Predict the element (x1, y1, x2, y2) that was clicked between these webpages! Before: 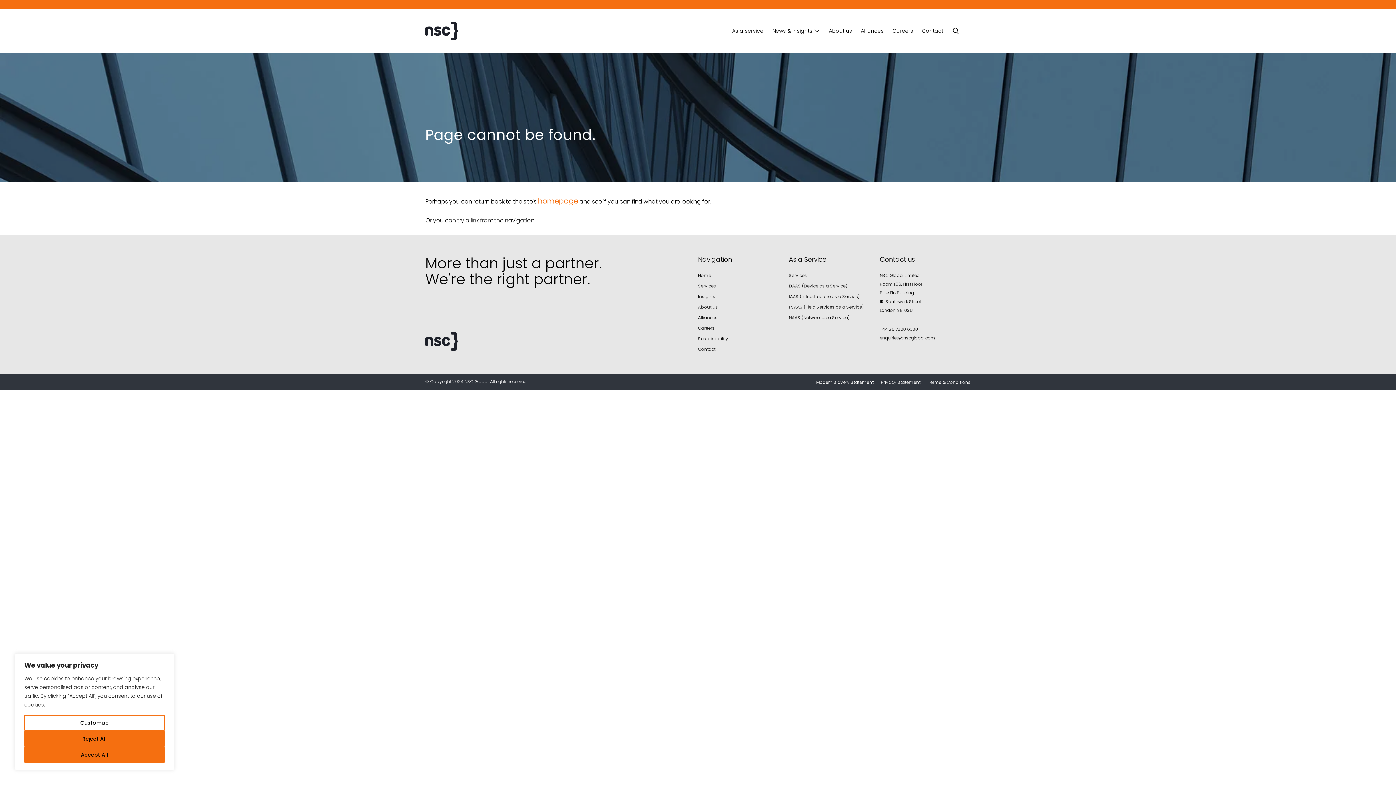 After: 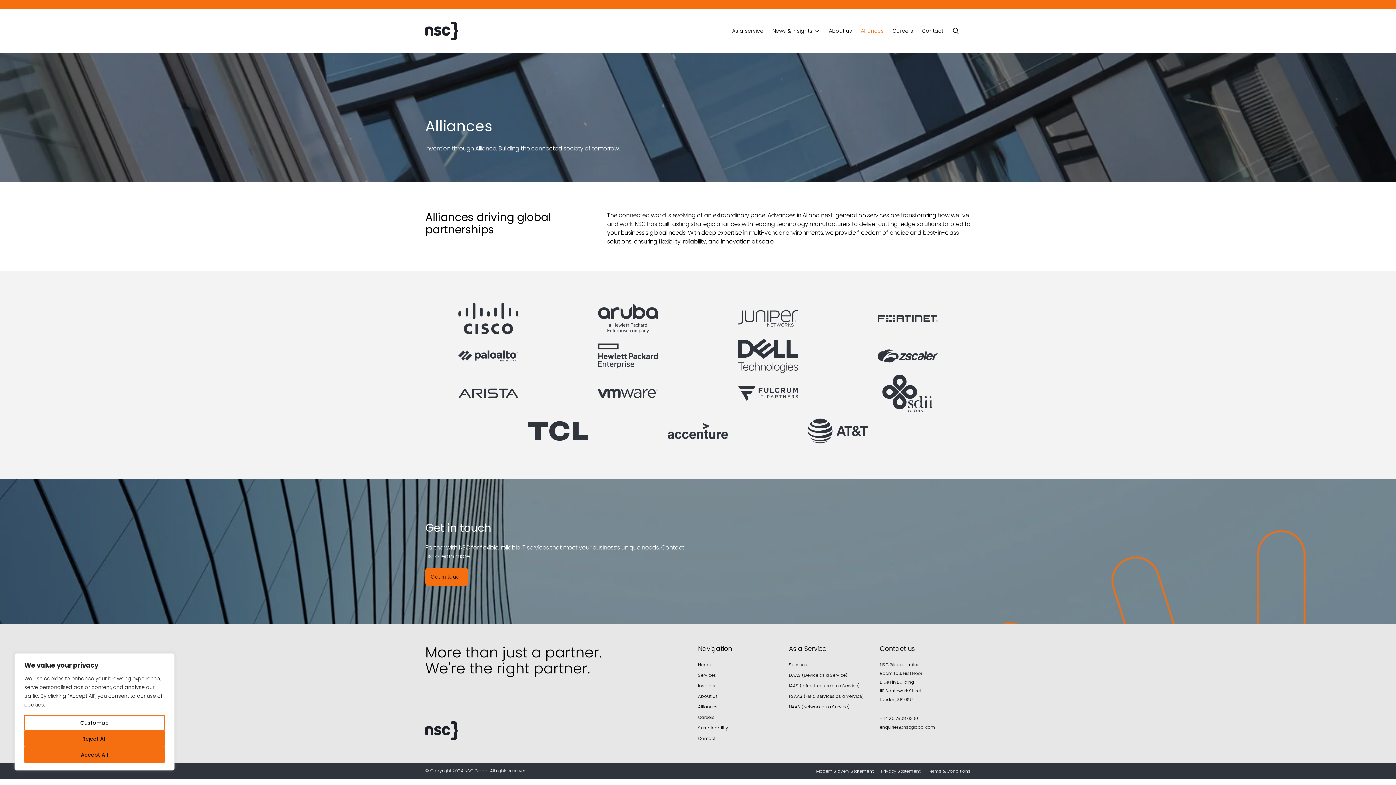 Action: bbox: (857, 24, 887, 37) label: Alliances